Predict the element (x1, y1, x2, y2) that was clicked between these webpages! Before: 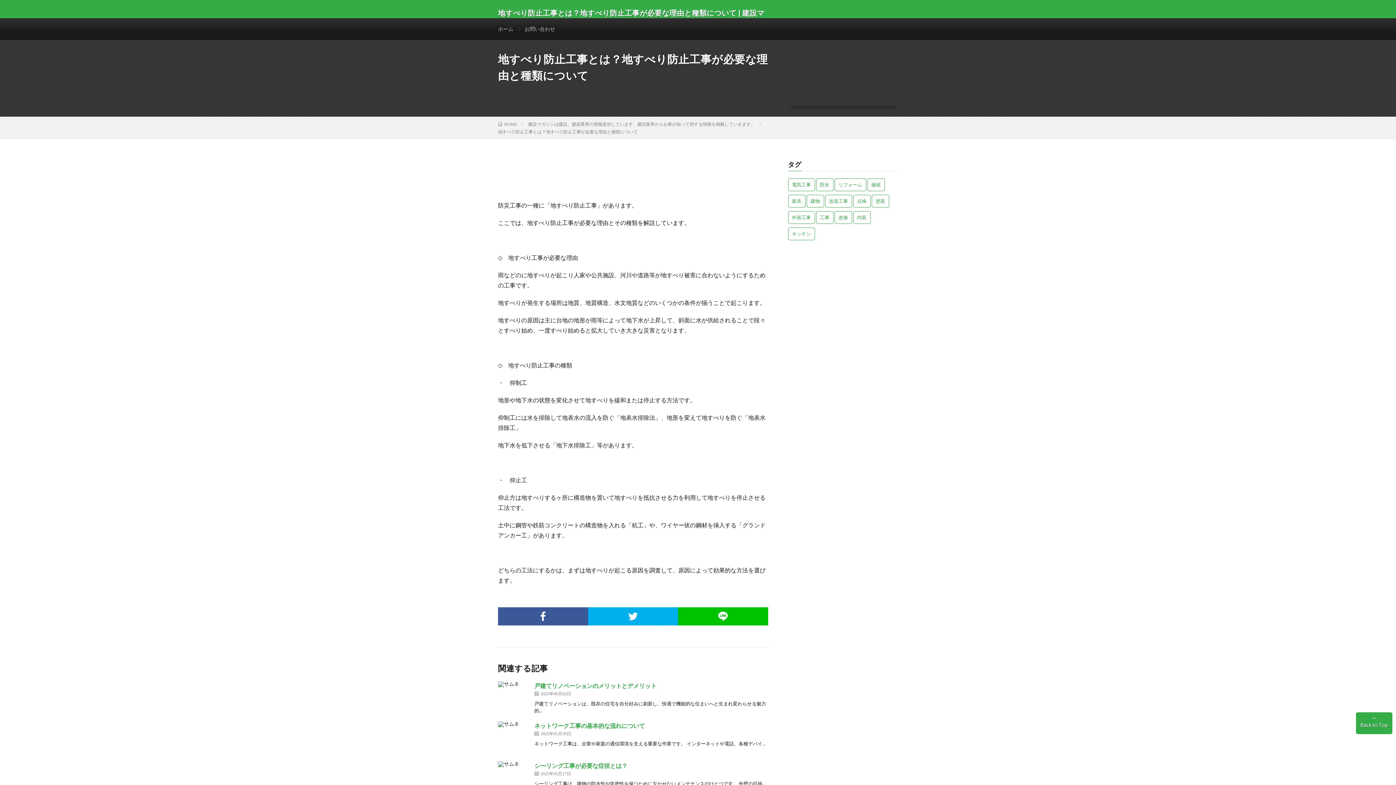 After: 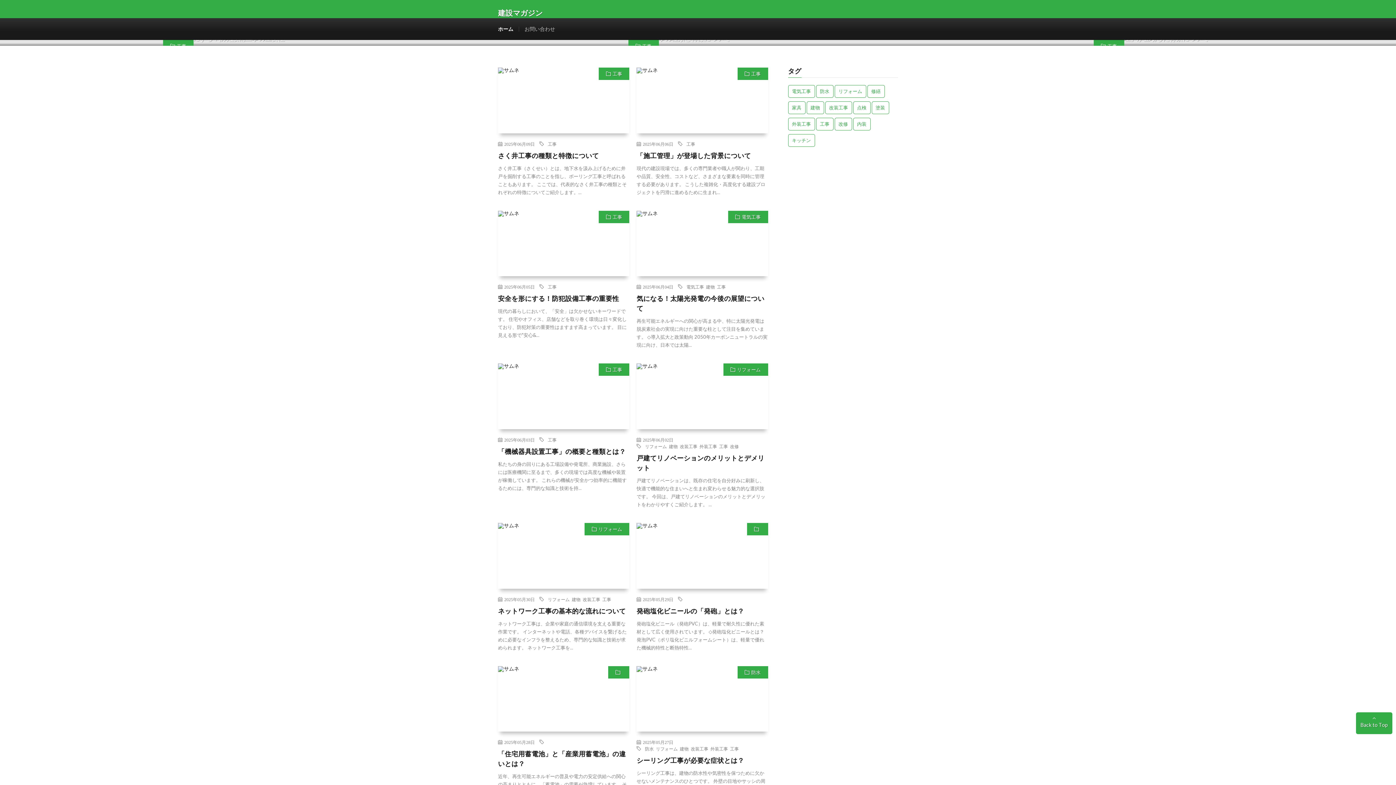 Action: label: 地すべり防止工事とは？地すべり防止工事が必要な理由と種類について | 建設マガジン bbox: (498, 7, 770, 18)